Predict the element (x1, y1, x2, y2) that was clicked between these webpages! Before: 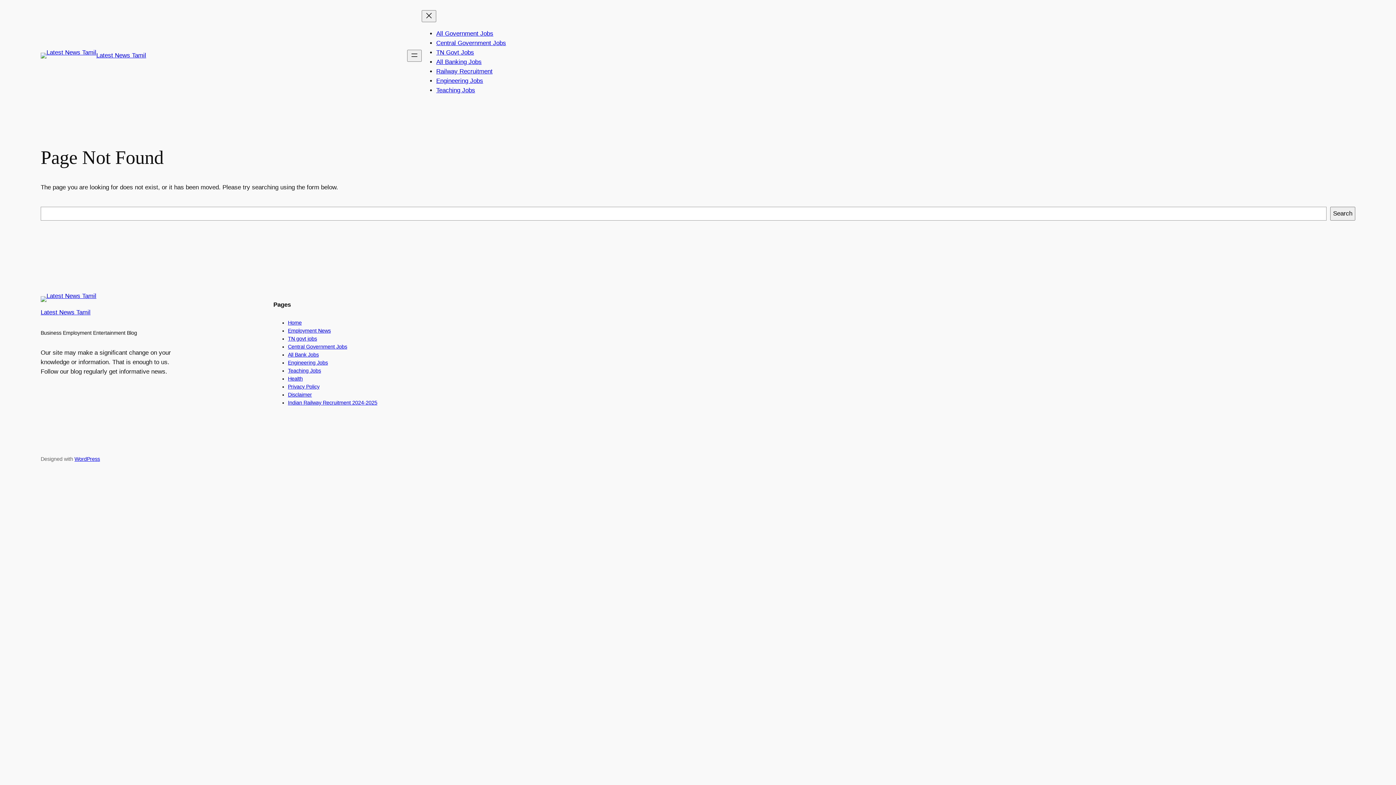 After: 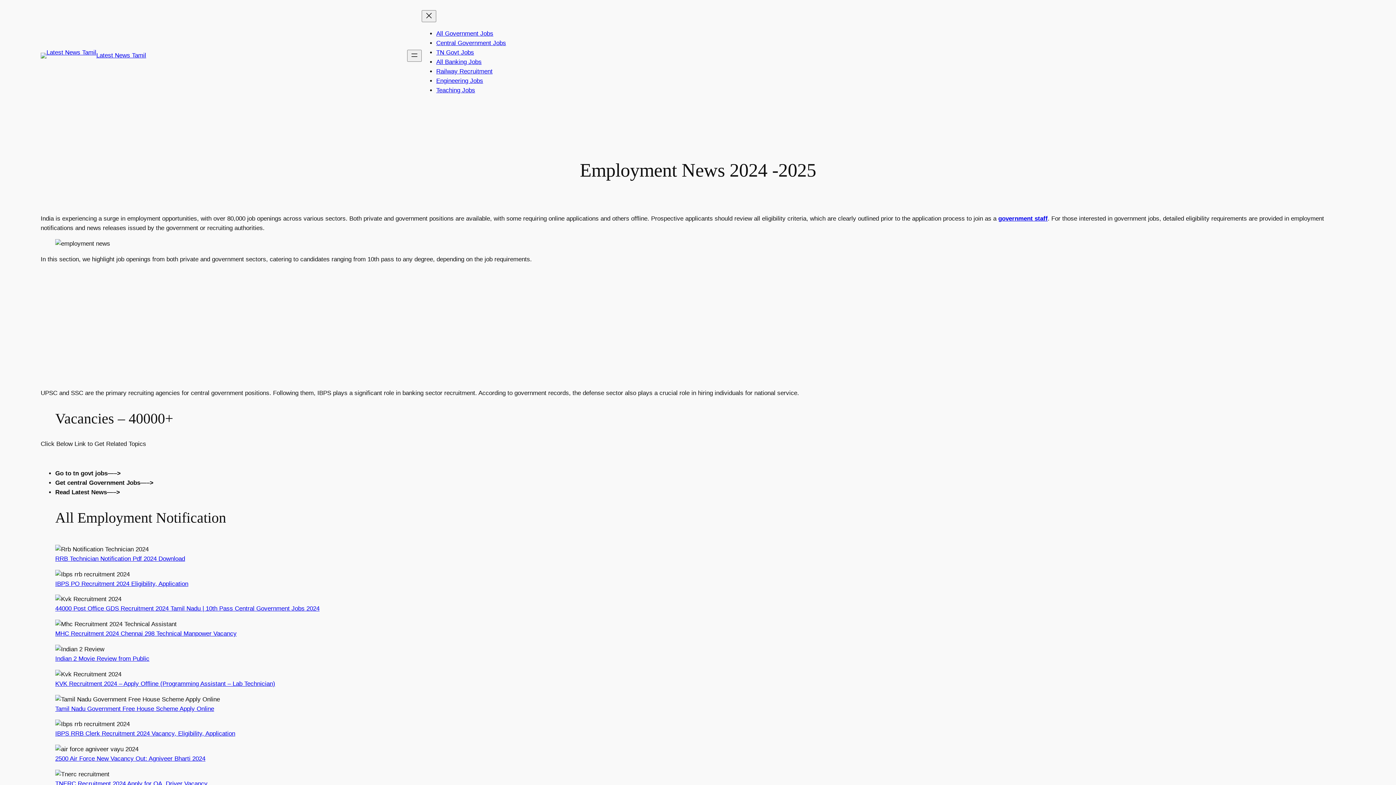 Action: label: All Government Jobs bbox: (436, 30, 493, 37)